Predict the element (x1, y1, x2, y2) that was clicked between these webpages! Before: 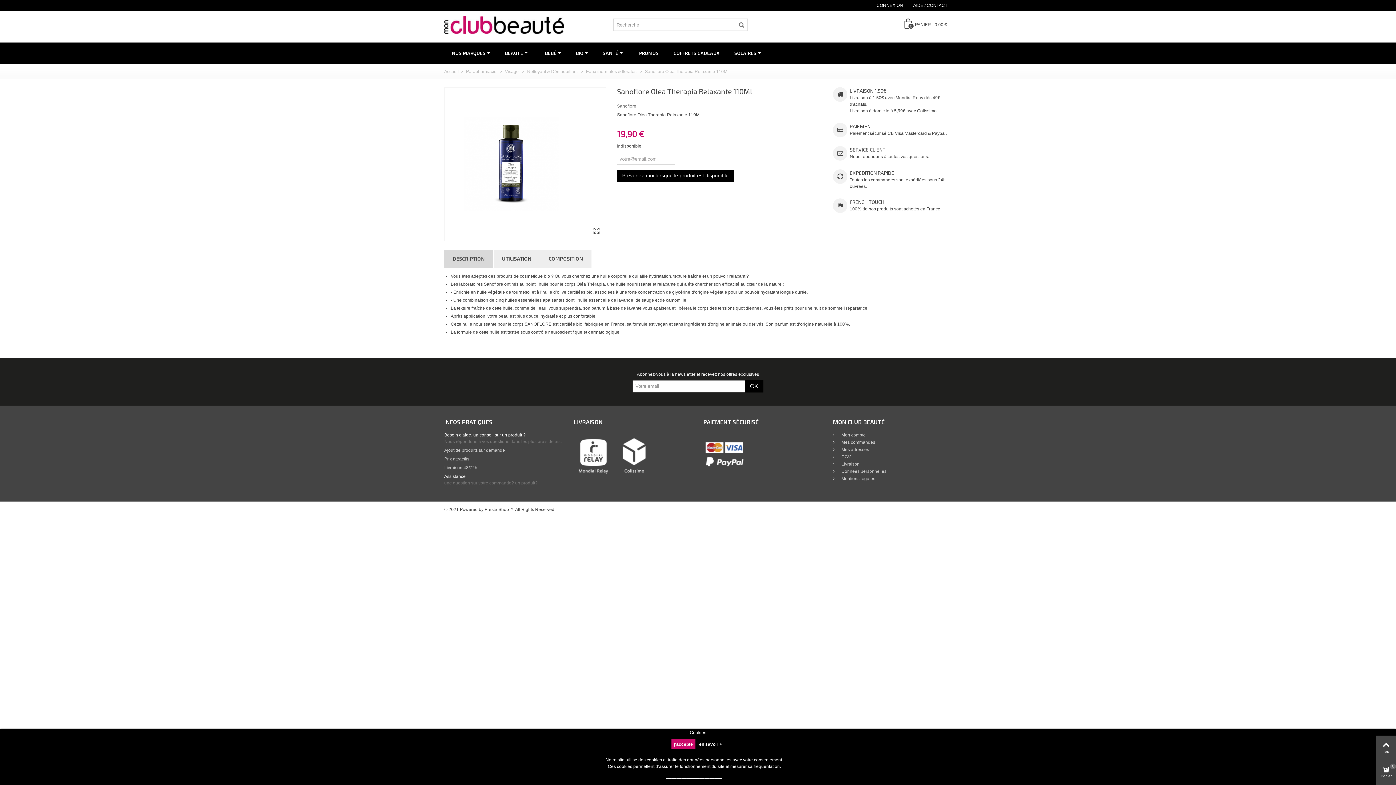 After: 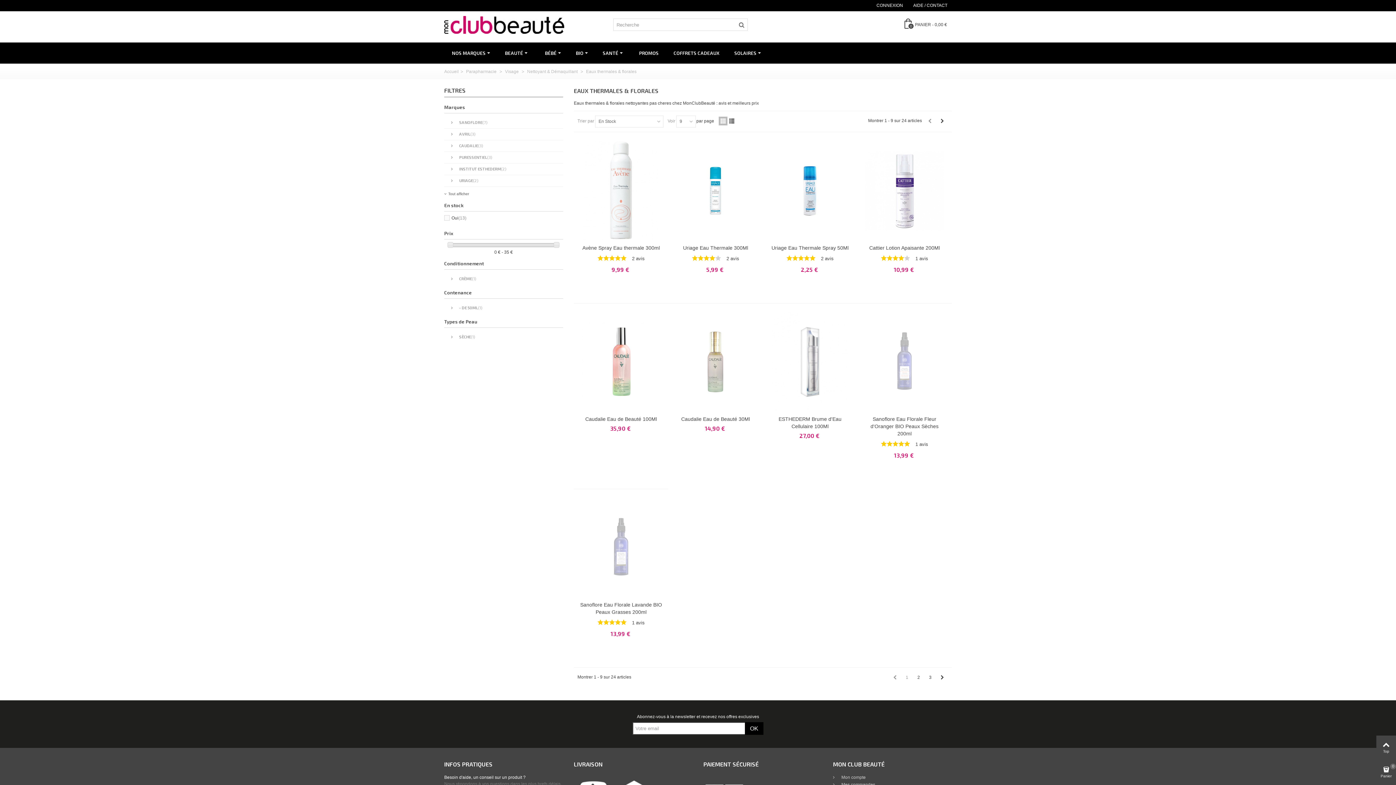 Action: bbox: (586, 69, 637, 74) label: Eaux thermales & florales 